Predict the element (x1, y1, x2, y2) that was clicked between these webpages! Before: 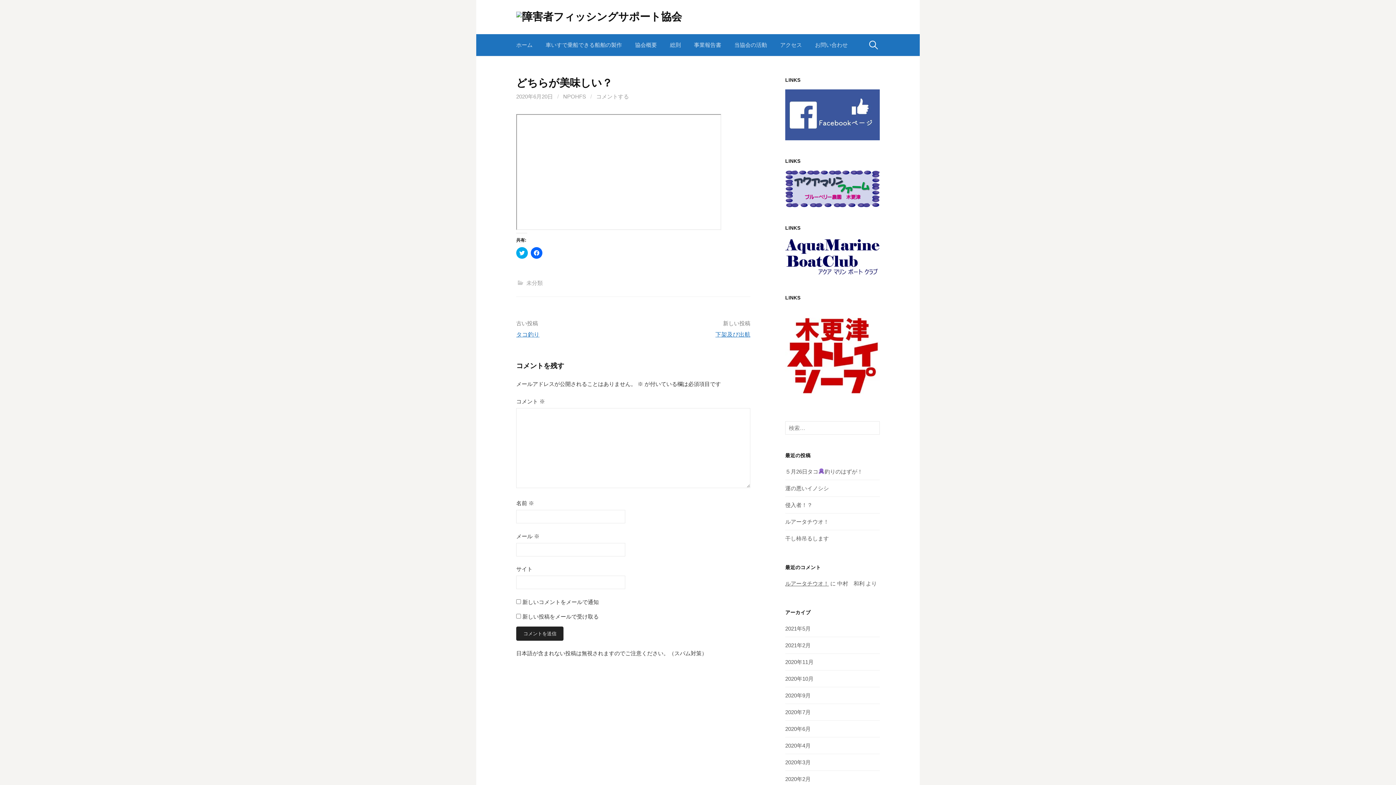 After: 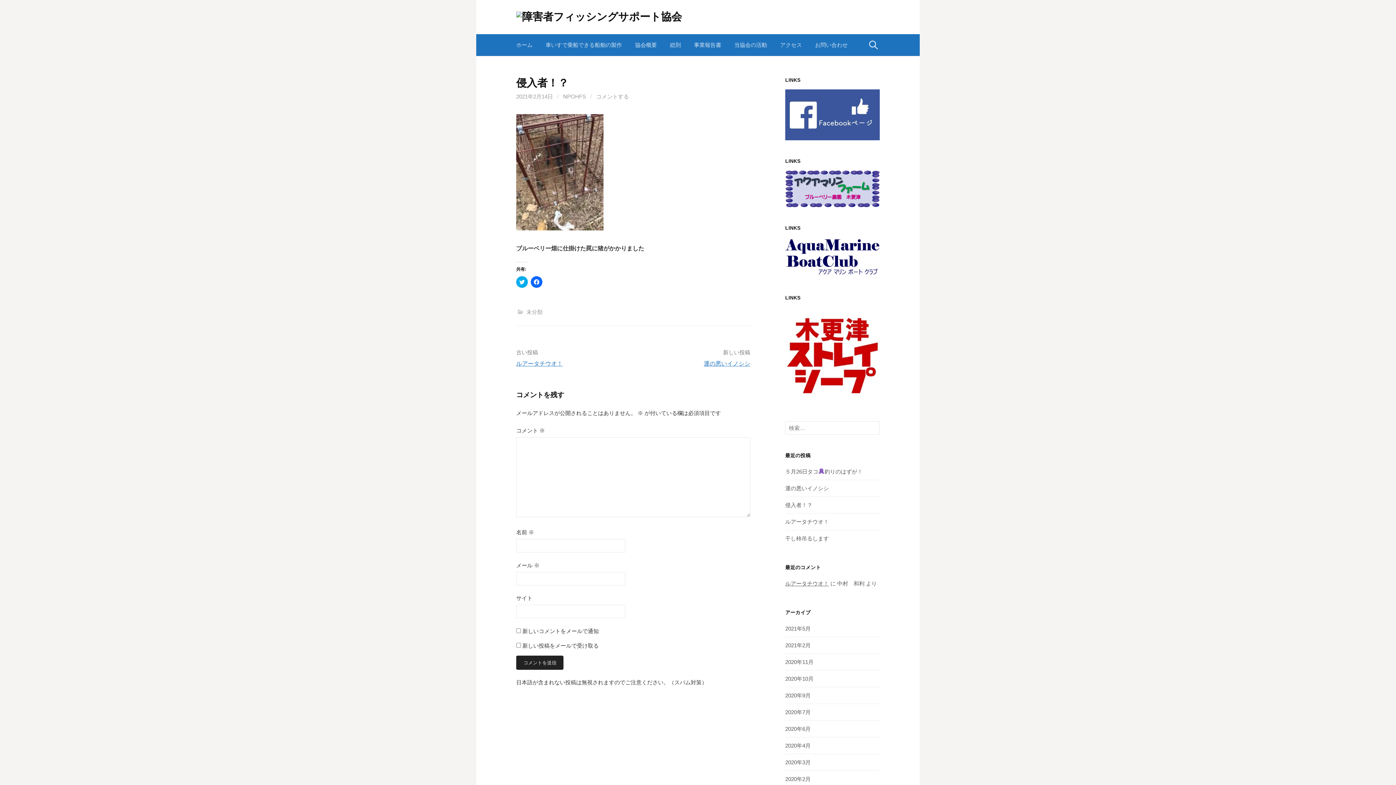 Action: label: 侵入者！？ bbox: (785, 502, 812, 508)